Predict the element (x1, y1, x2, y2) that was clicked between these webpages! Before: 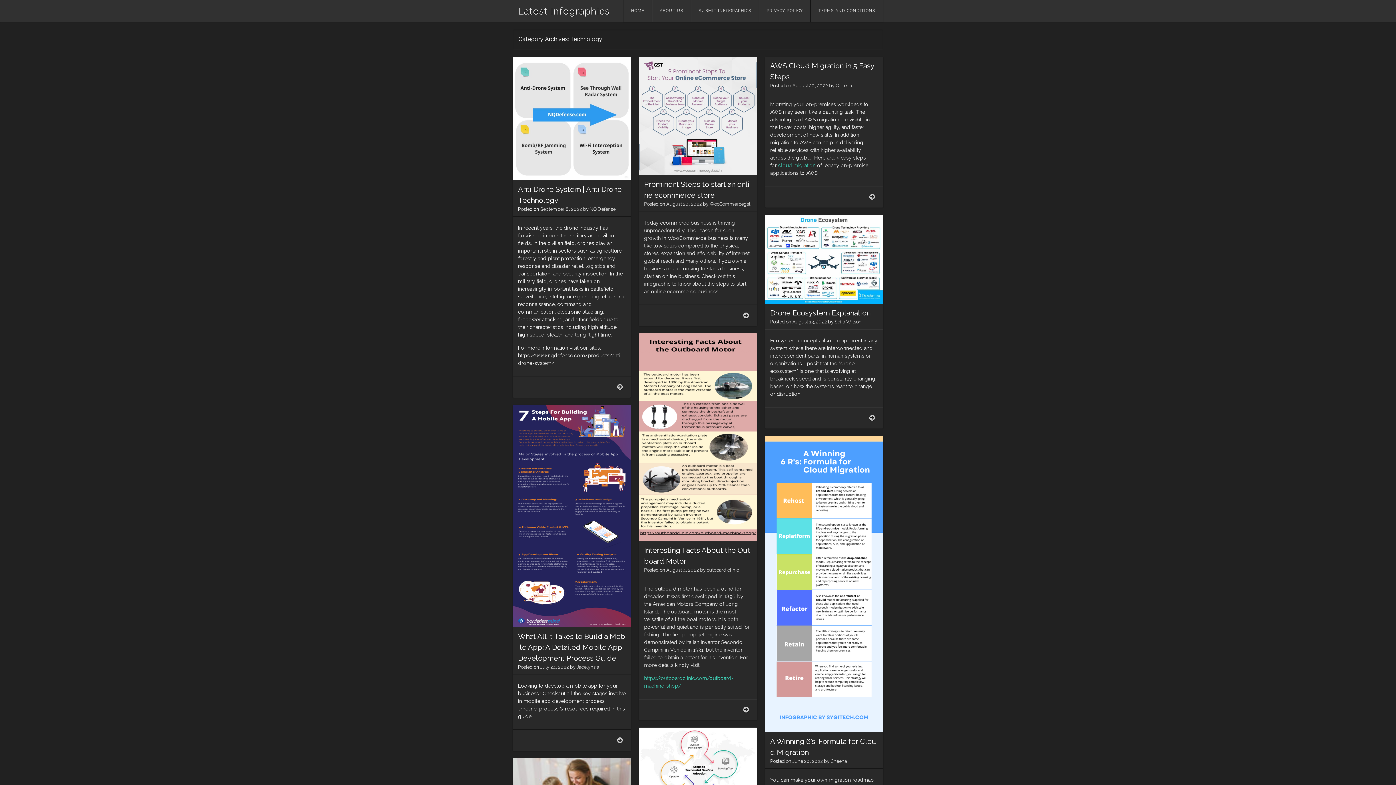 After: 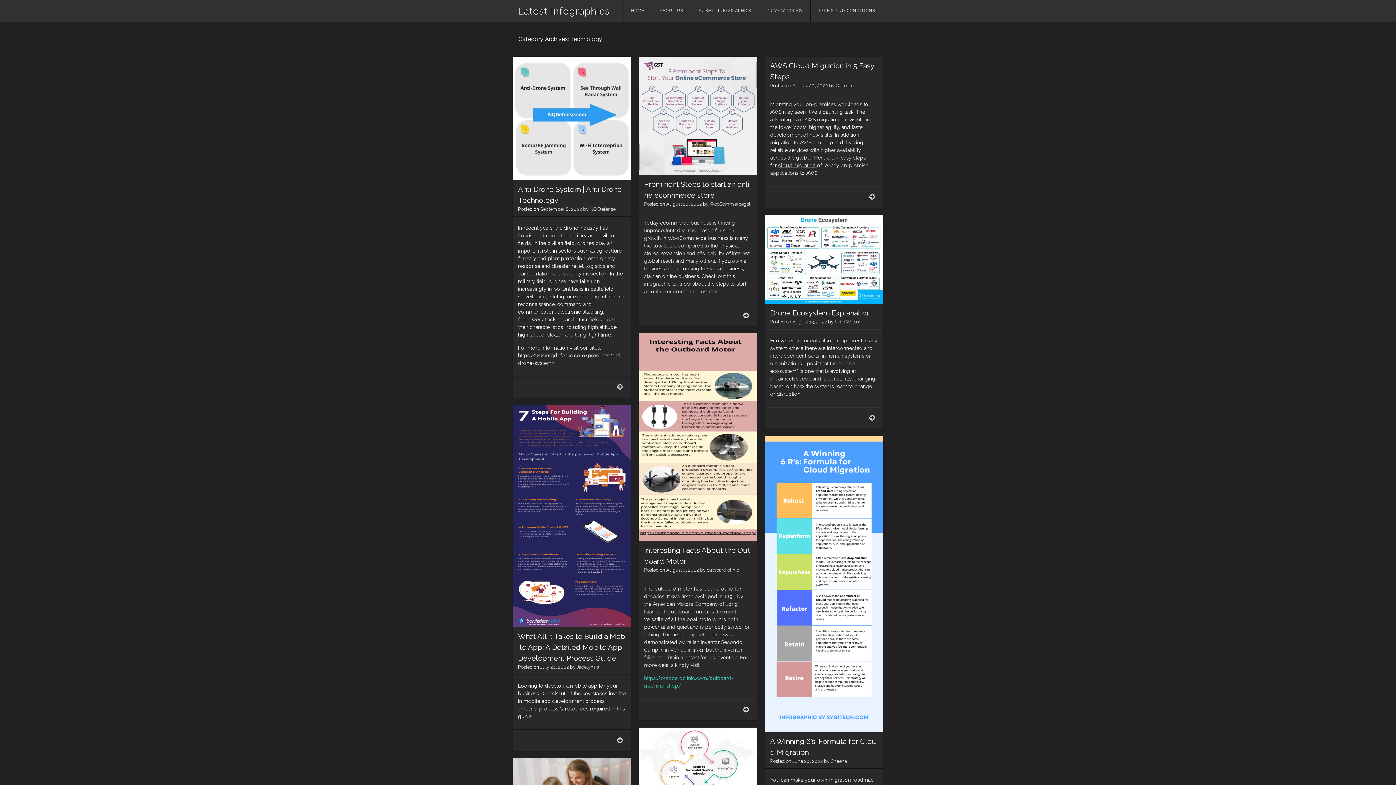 Action: label: cloud migration  bbox: (778, 162, 817, 168)